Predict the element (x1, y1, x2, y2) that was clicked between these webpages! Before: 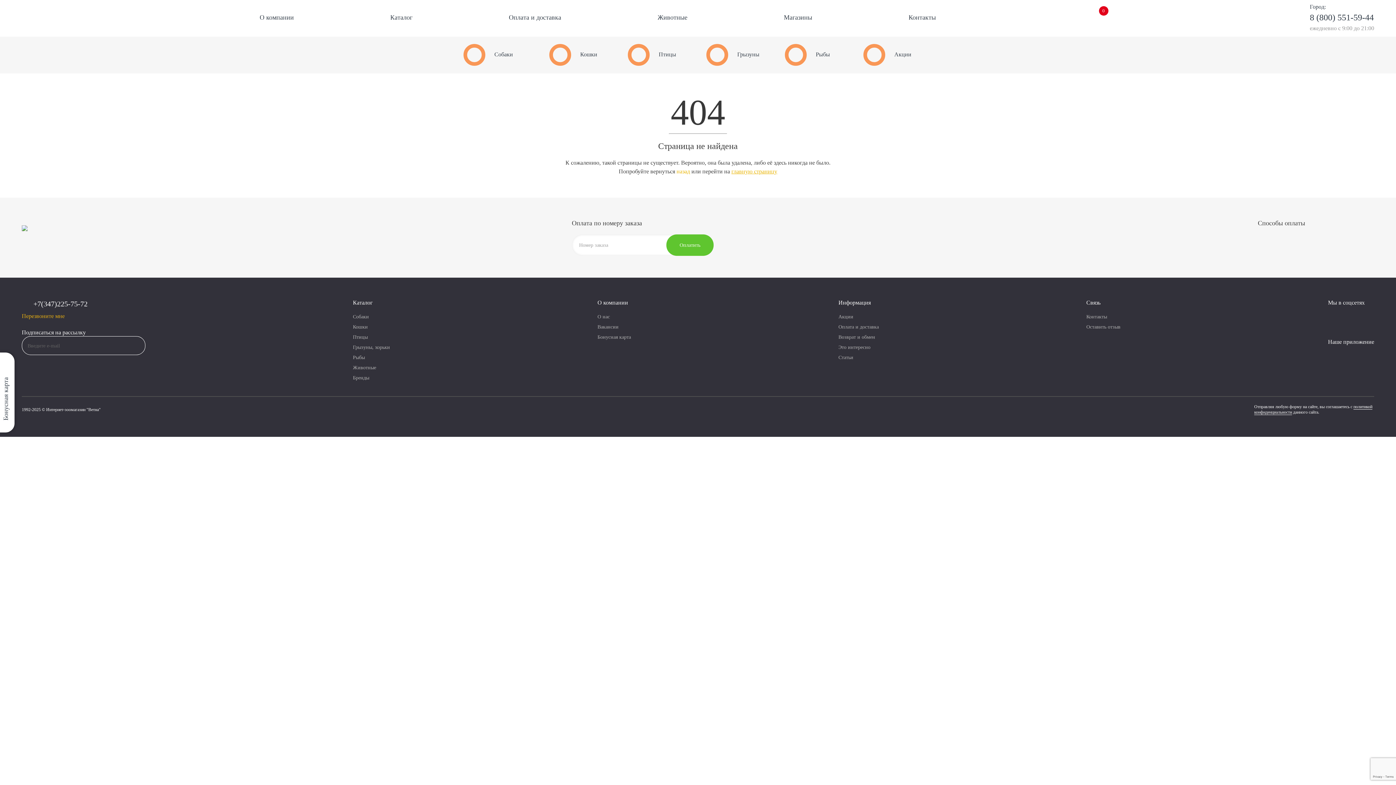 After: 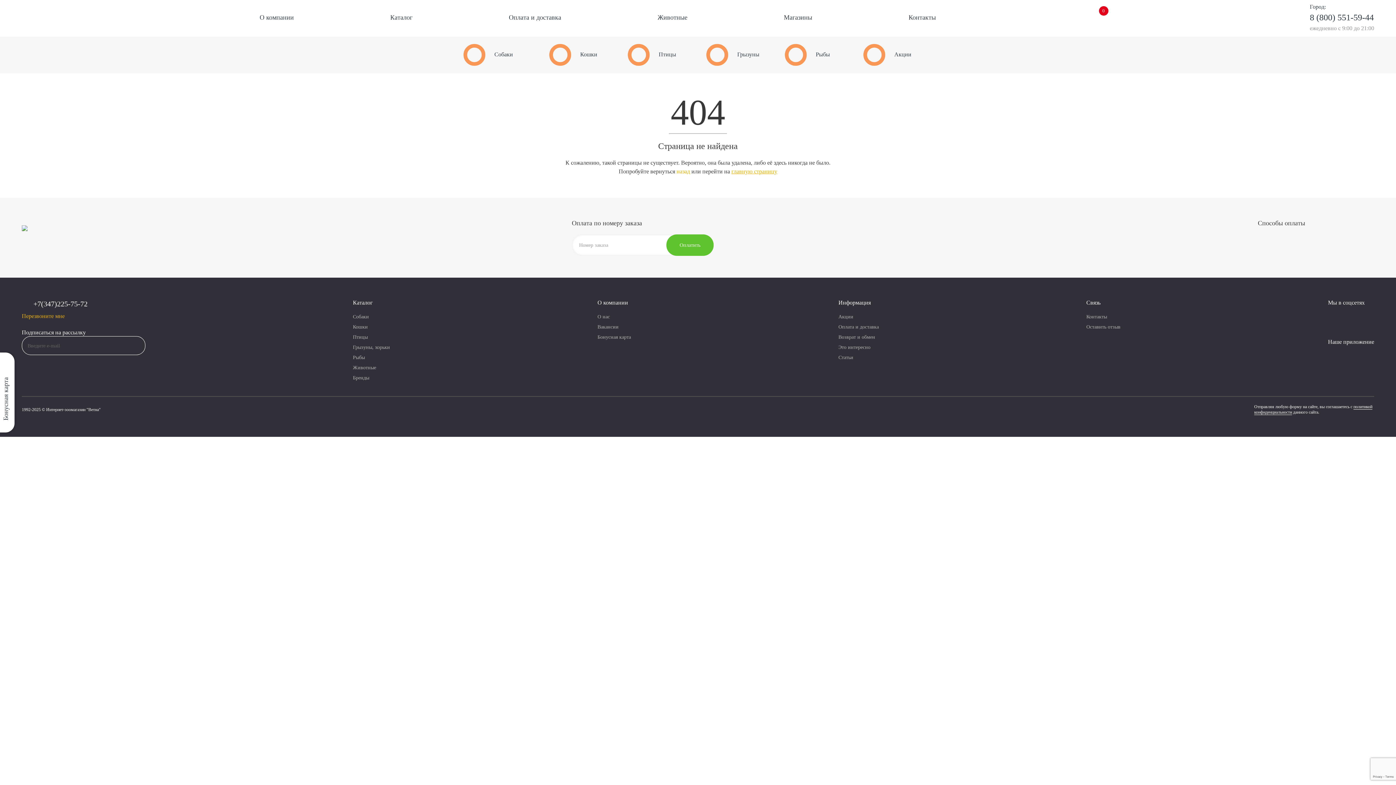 Action: label: 8 (800) 551-59-44 bbox: (1310, 12, 1374, 22)